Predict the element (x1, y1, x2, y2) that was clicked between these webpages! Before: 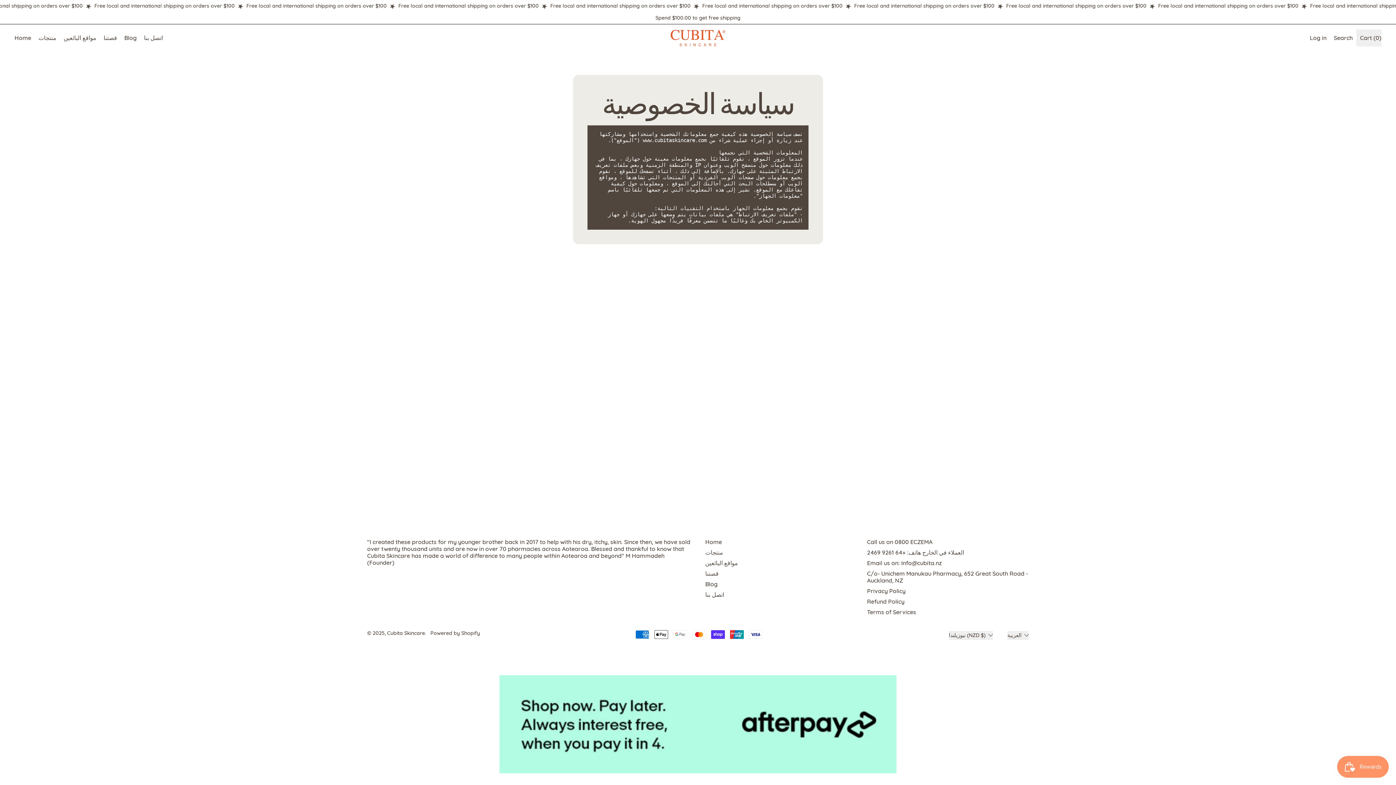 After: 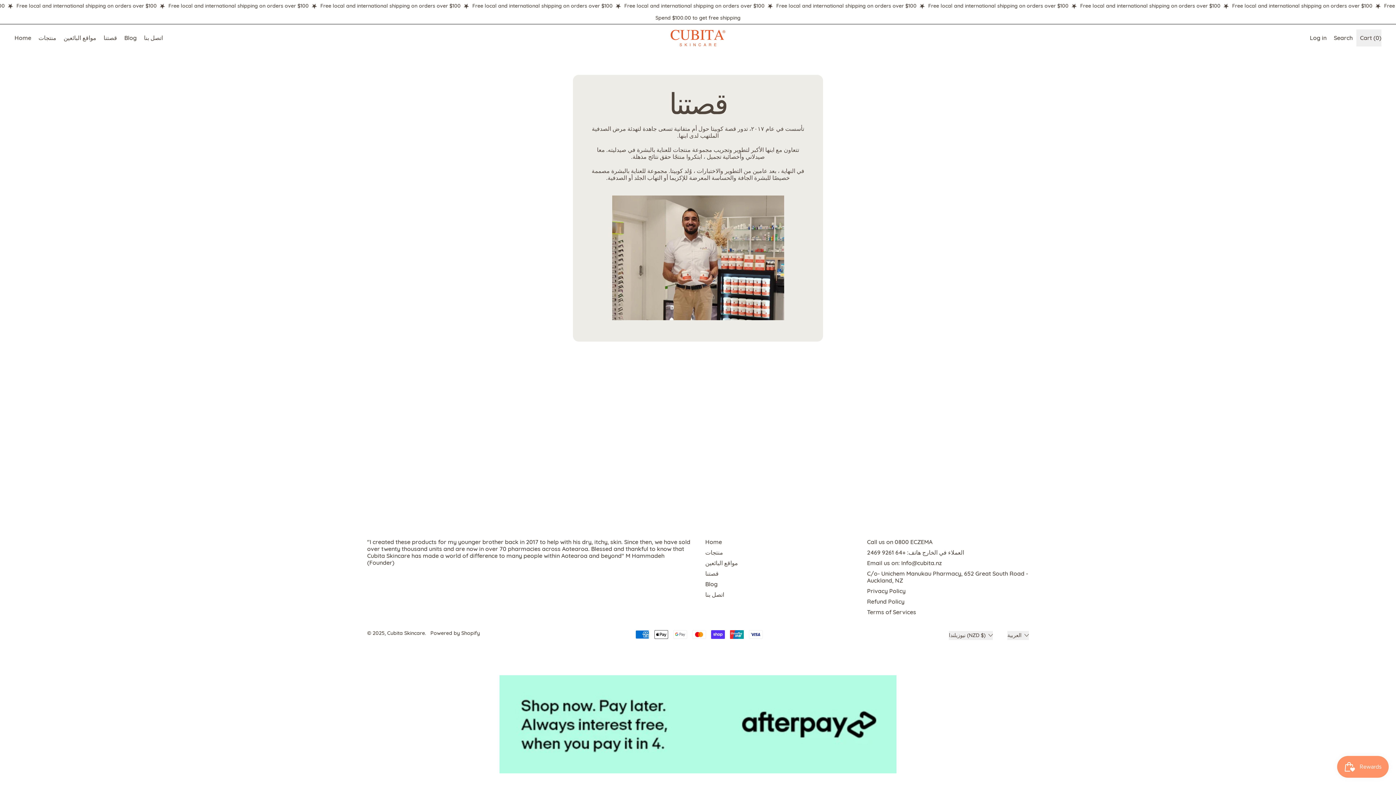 Action: bbox: (100, 29, 120, 46) label: قصتنا